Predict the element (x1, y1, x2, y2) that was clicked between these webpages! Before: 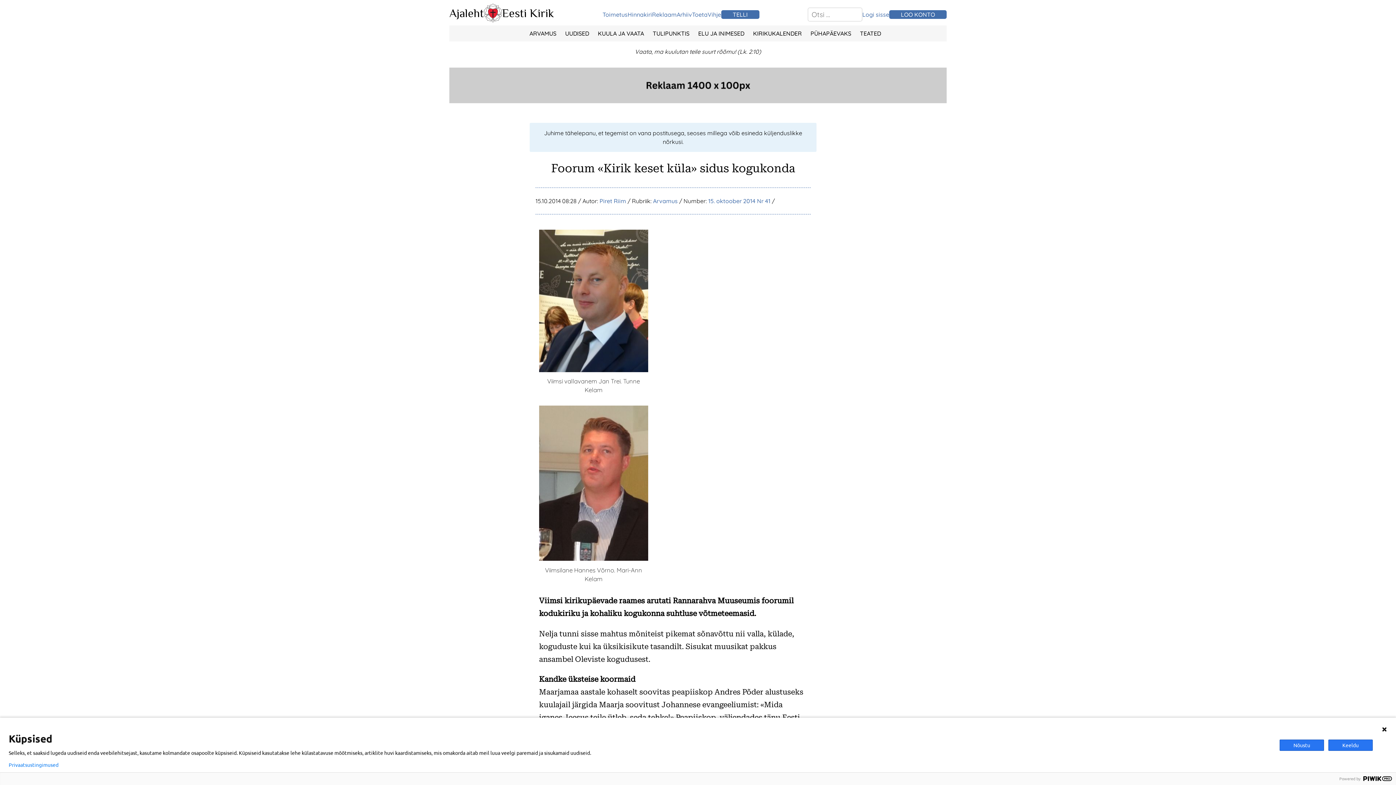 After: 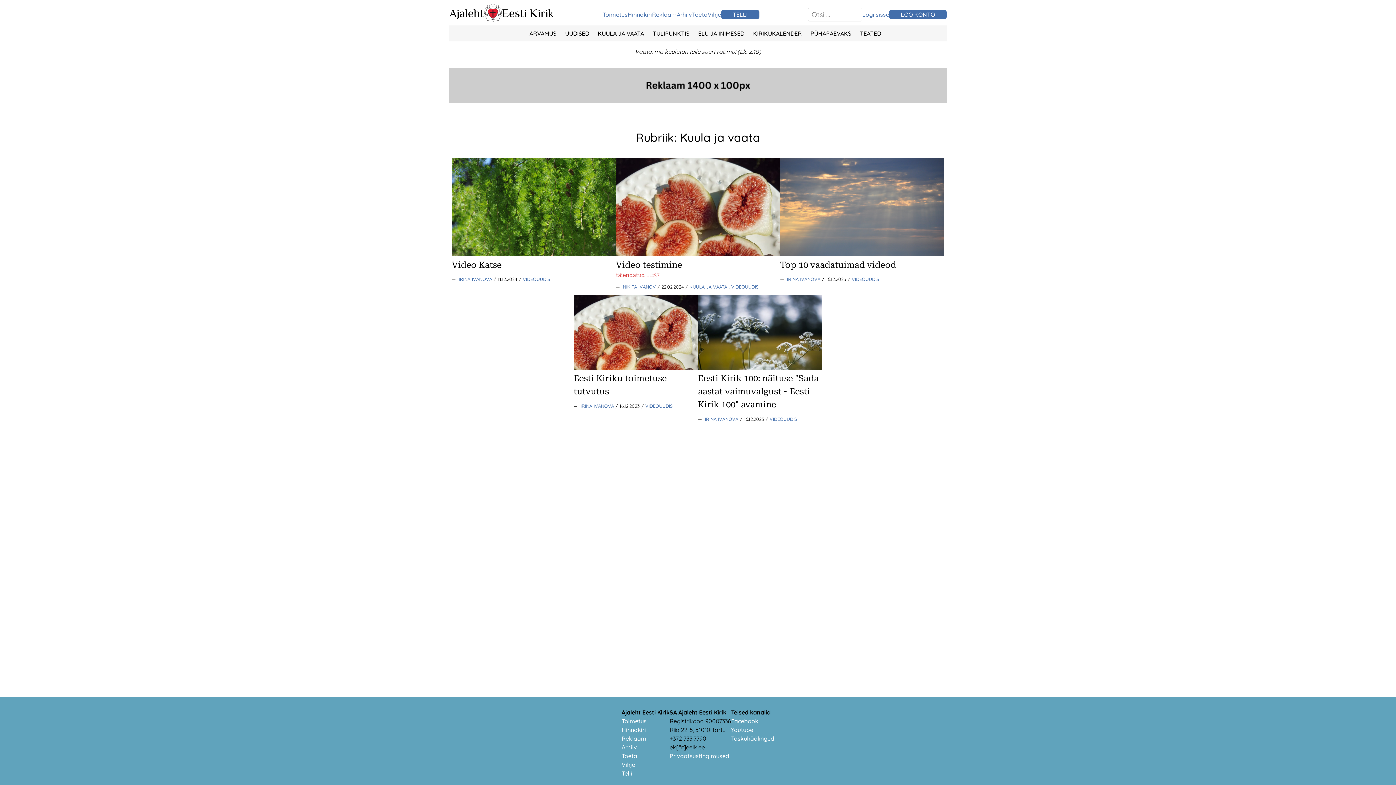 Action: bbox: (598, 29, 644, 37) label: KUULA JA VAATA